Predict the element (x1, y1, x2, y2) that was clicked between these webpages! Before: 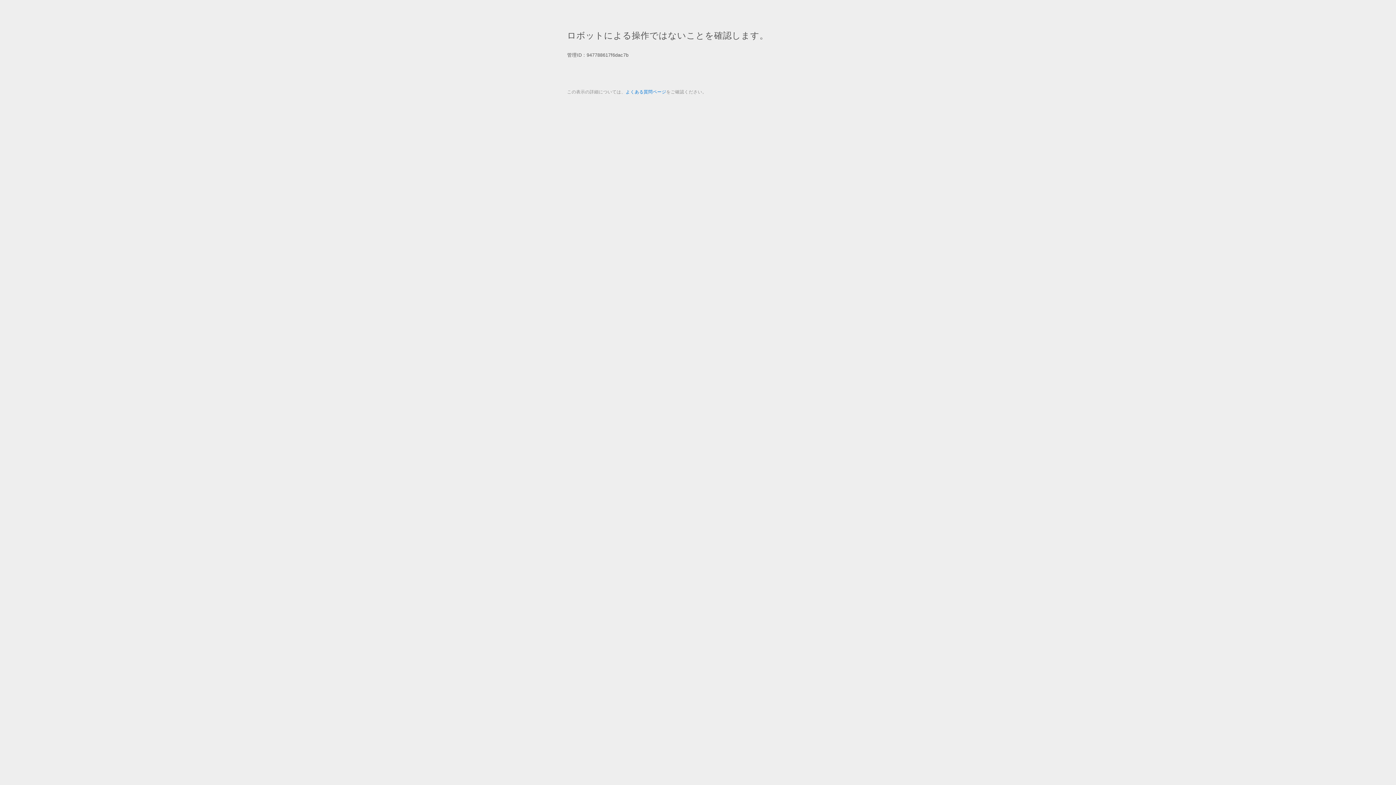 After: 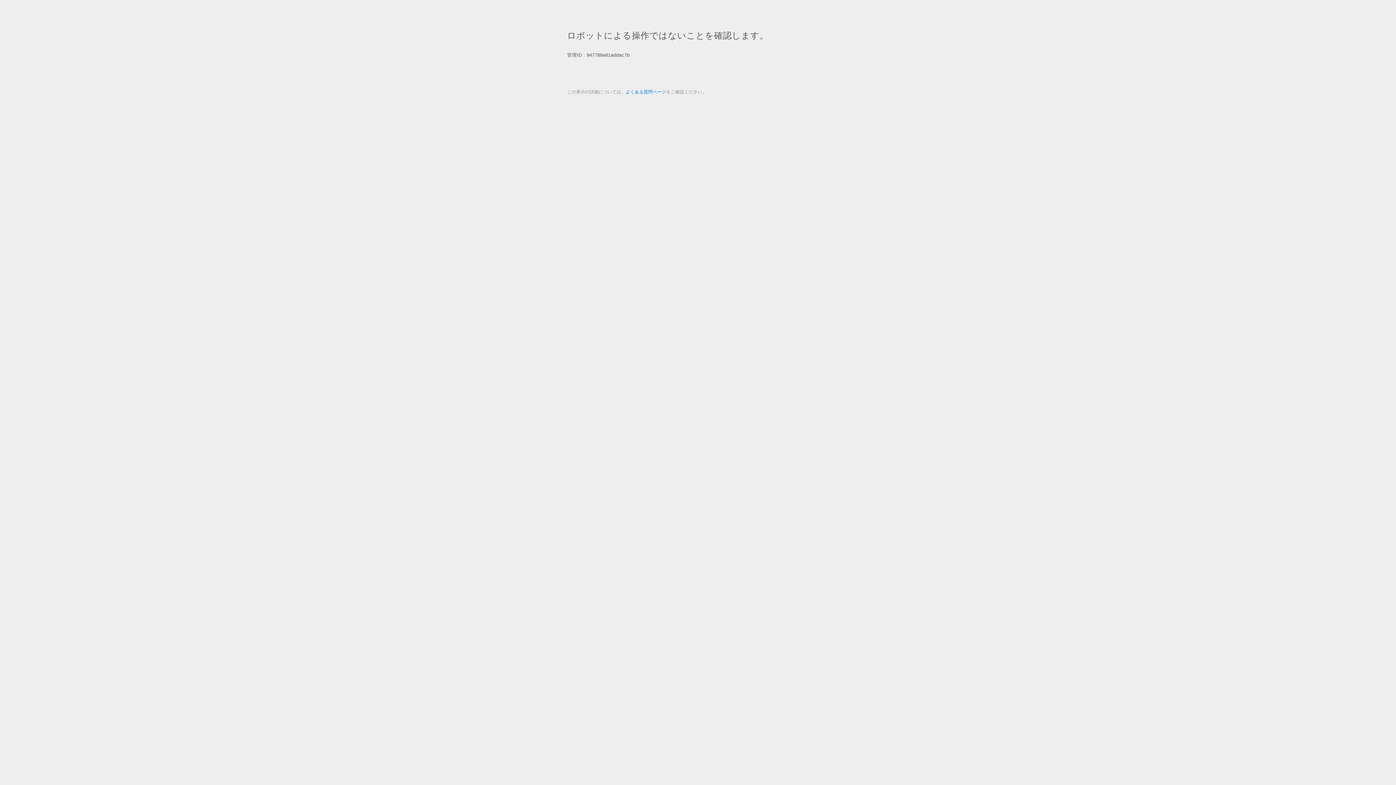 Action: bbox: (625, 89, 666, 94) label: よくある質問ページ